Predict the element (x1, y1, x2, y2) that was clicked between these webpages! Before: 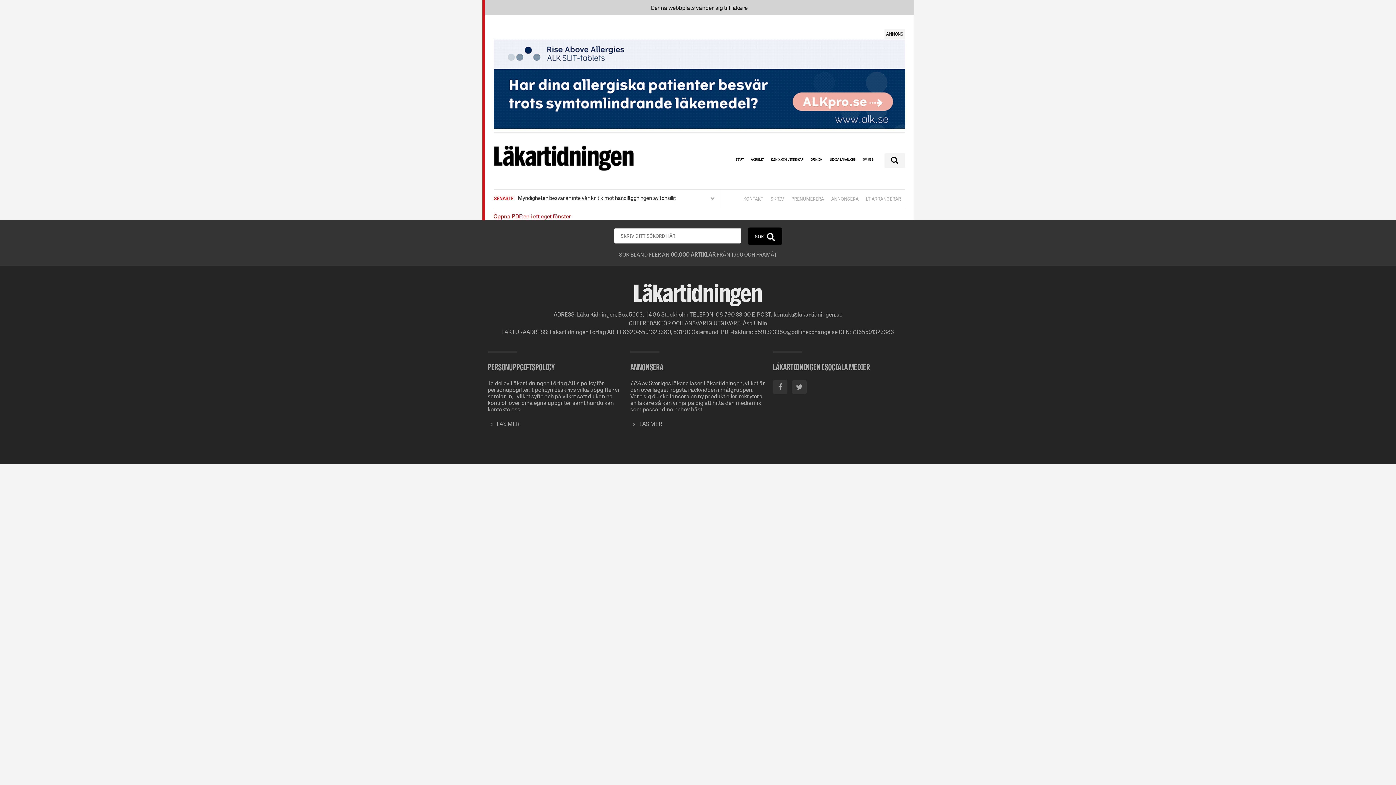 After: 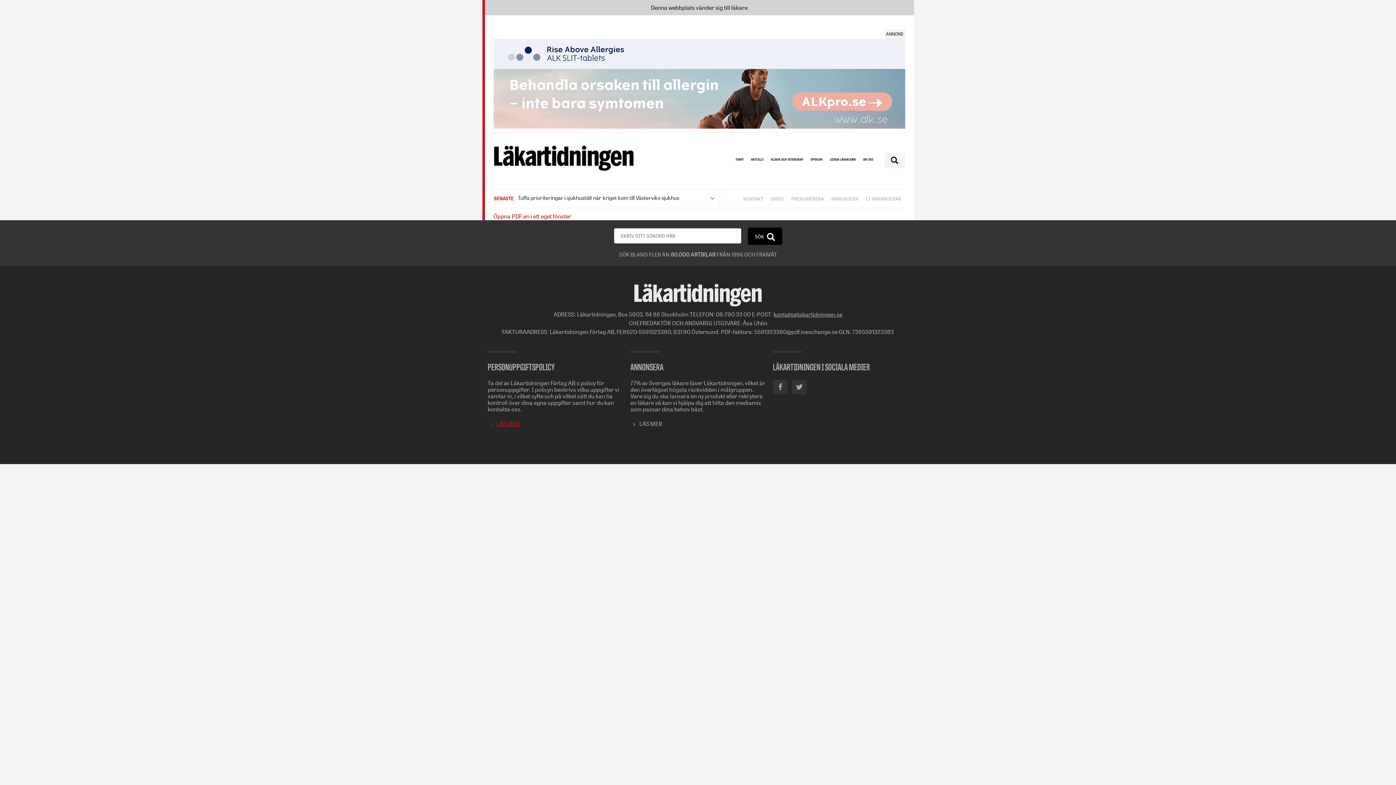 Action: label: LÄS MER bbox: (489, 419, 519, 427)